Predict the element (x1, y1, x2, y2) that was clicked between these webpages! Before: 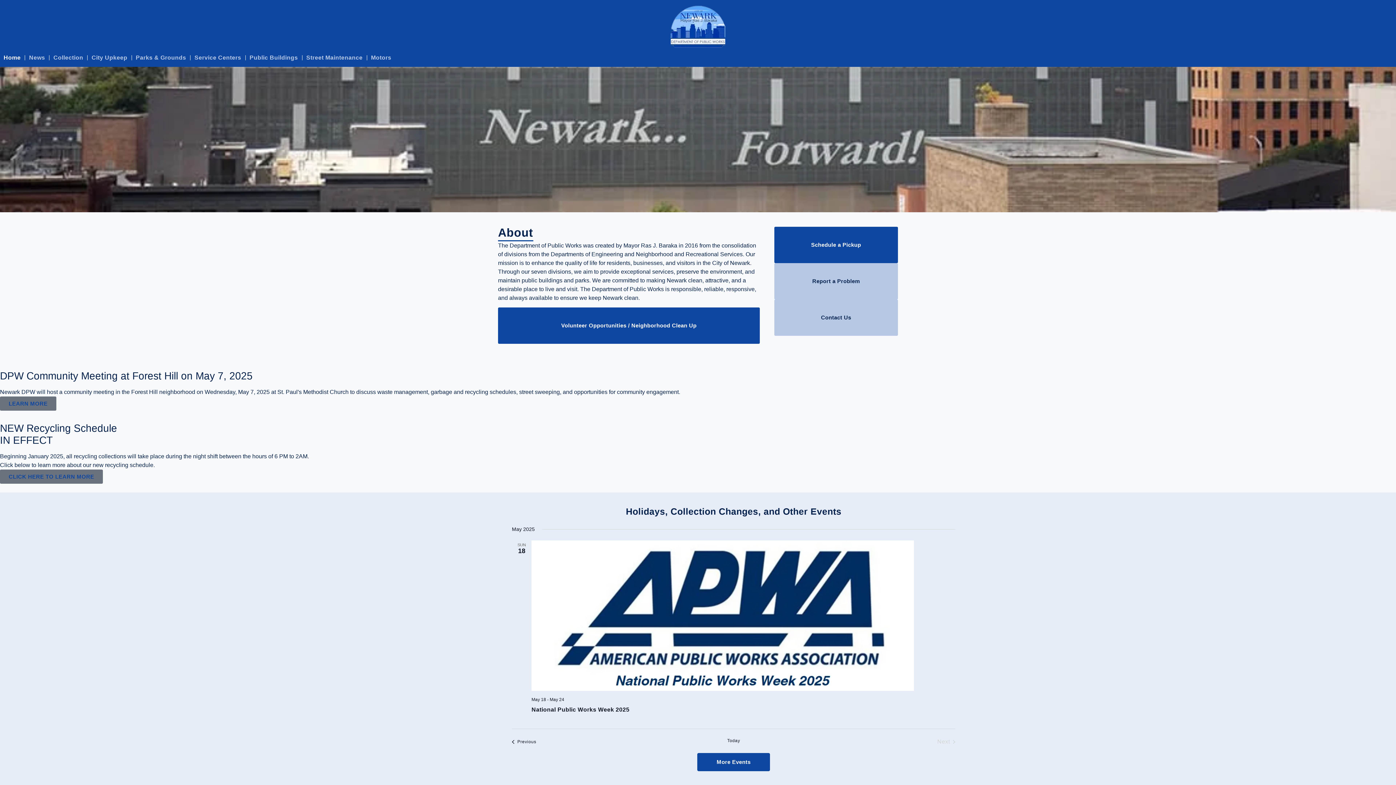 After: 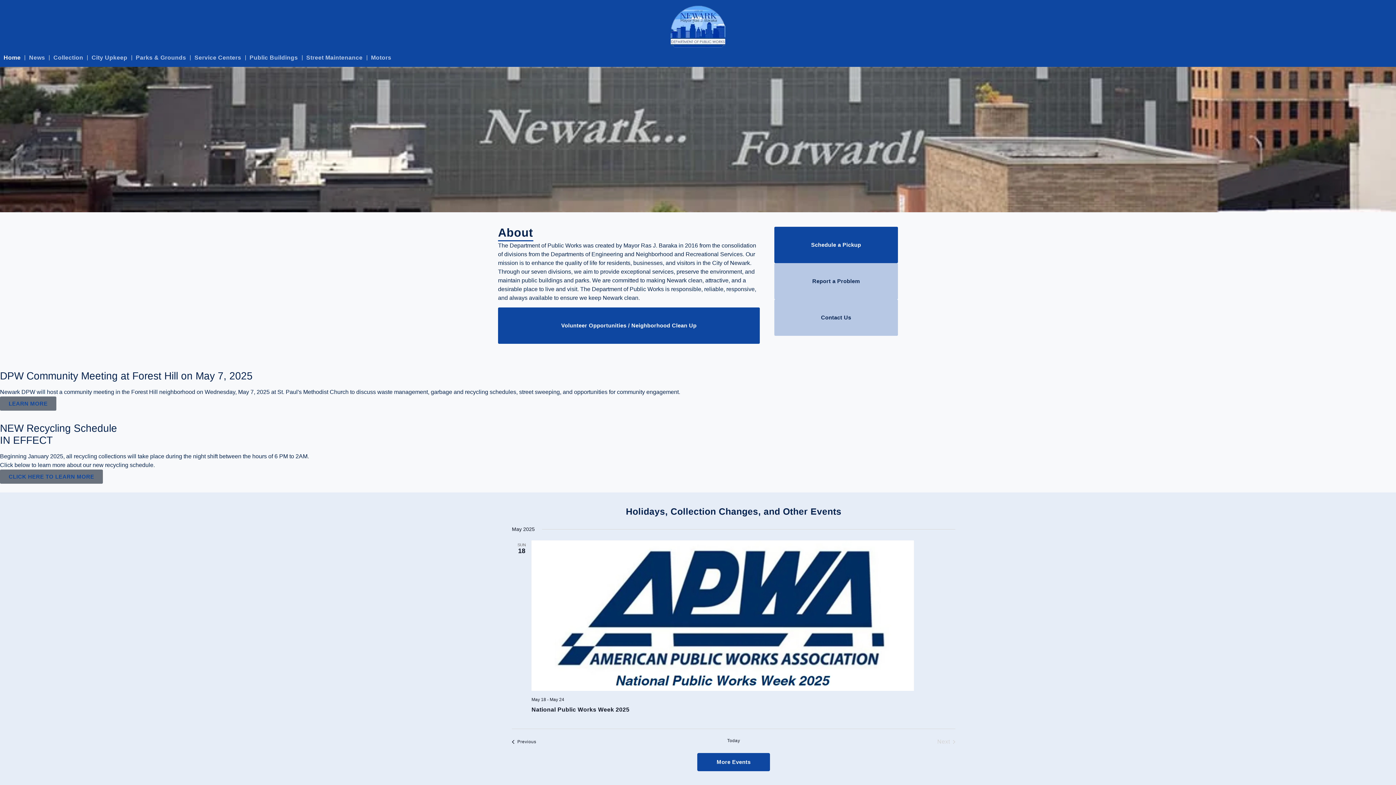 Action: label: Home bbox: (0, 52, 24, 63)